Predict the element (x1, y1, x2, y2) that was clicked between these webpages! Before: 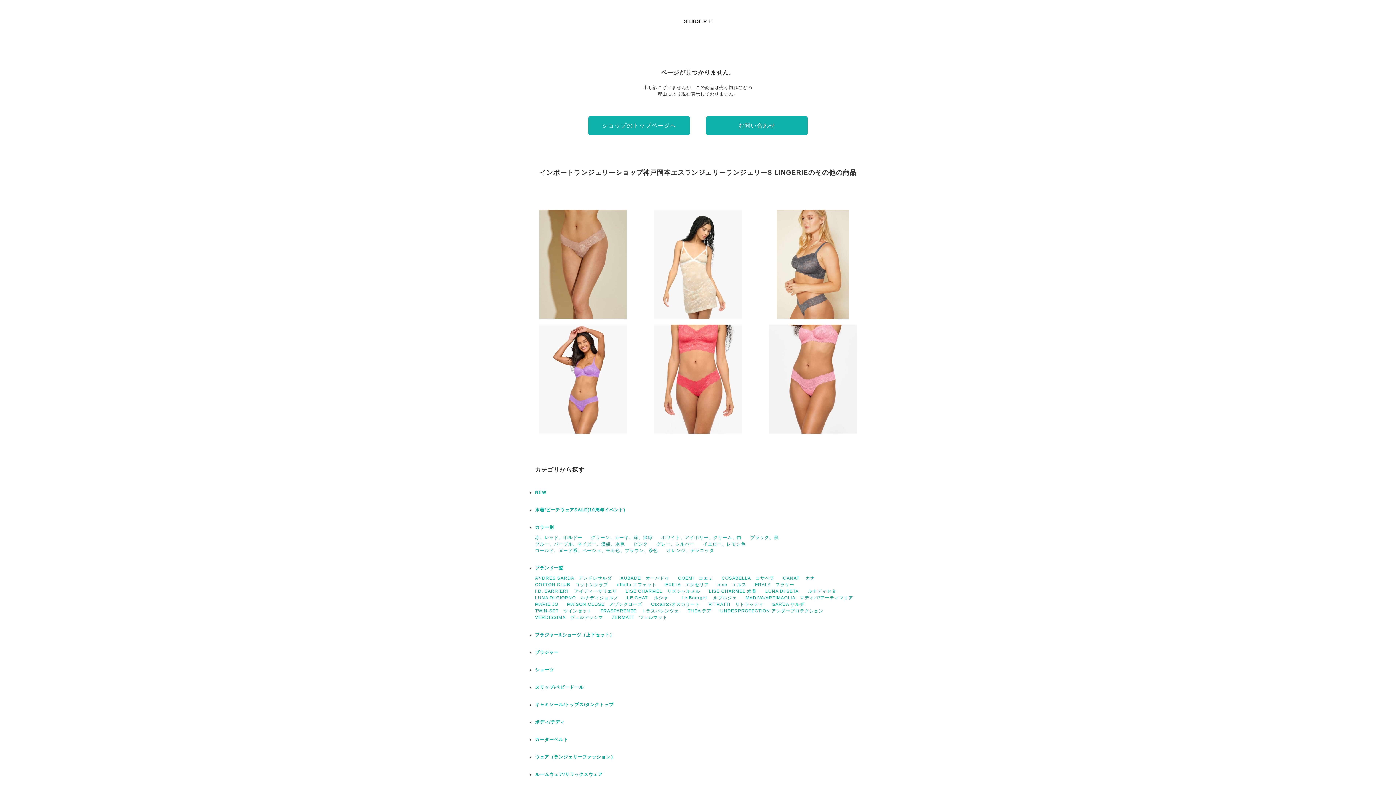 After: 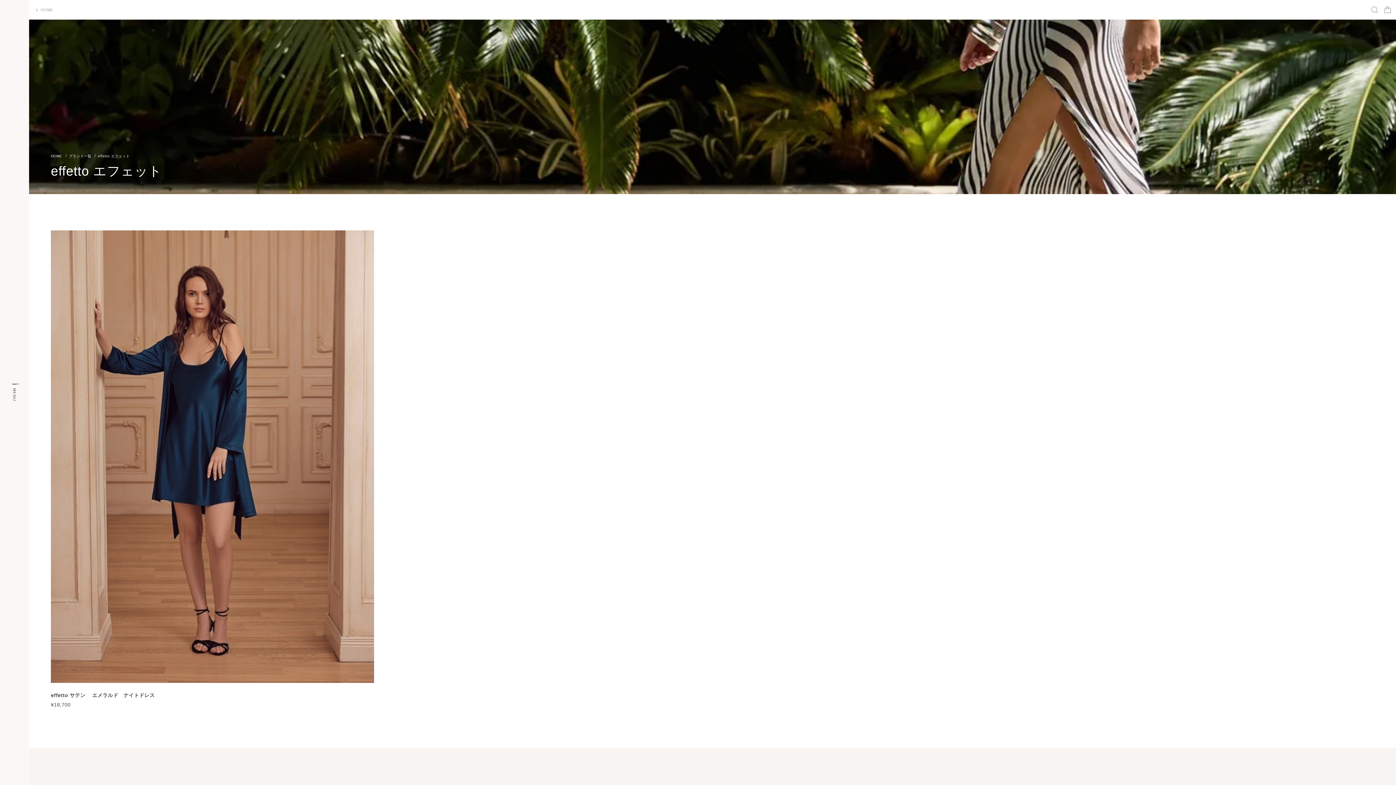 Action: bbox: (617, 582, 656, 587) label: effetto エフェット